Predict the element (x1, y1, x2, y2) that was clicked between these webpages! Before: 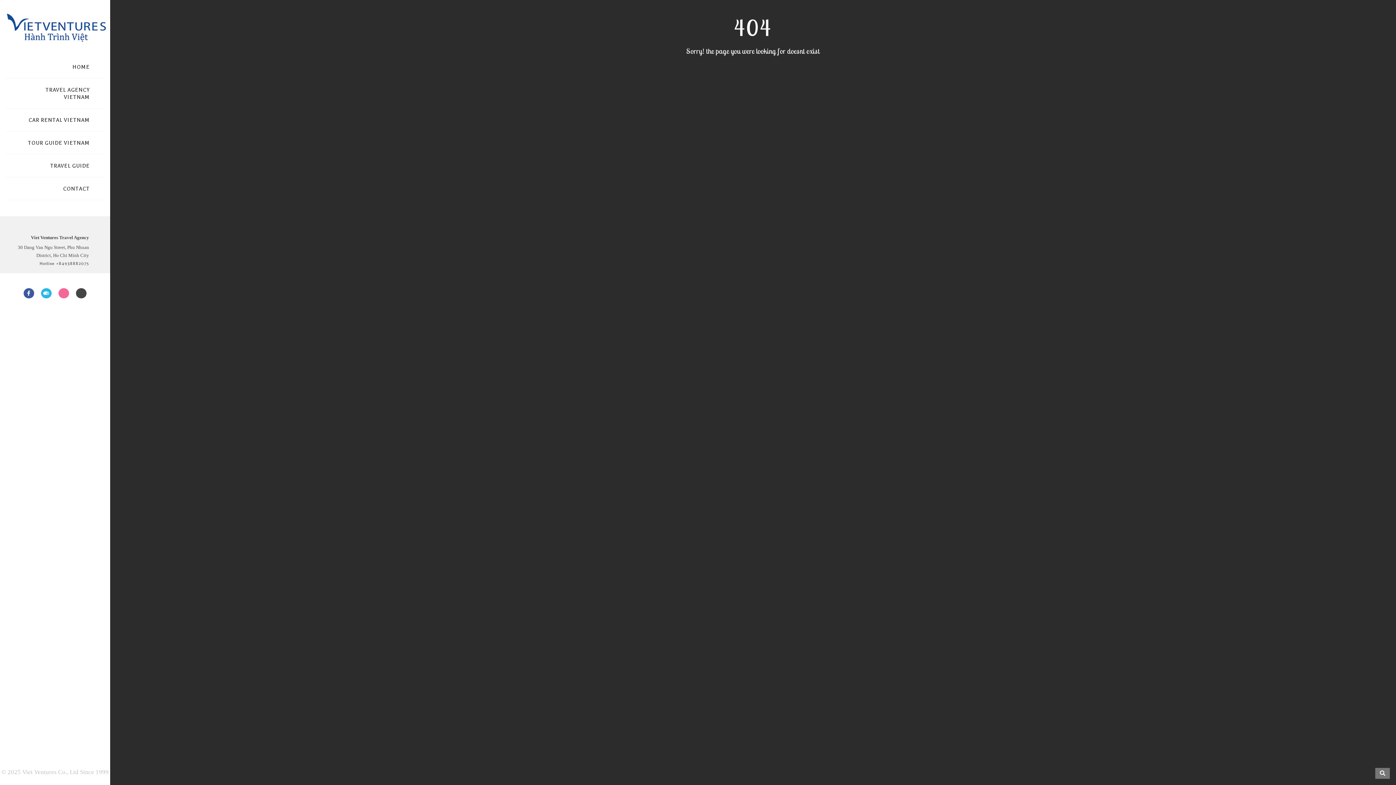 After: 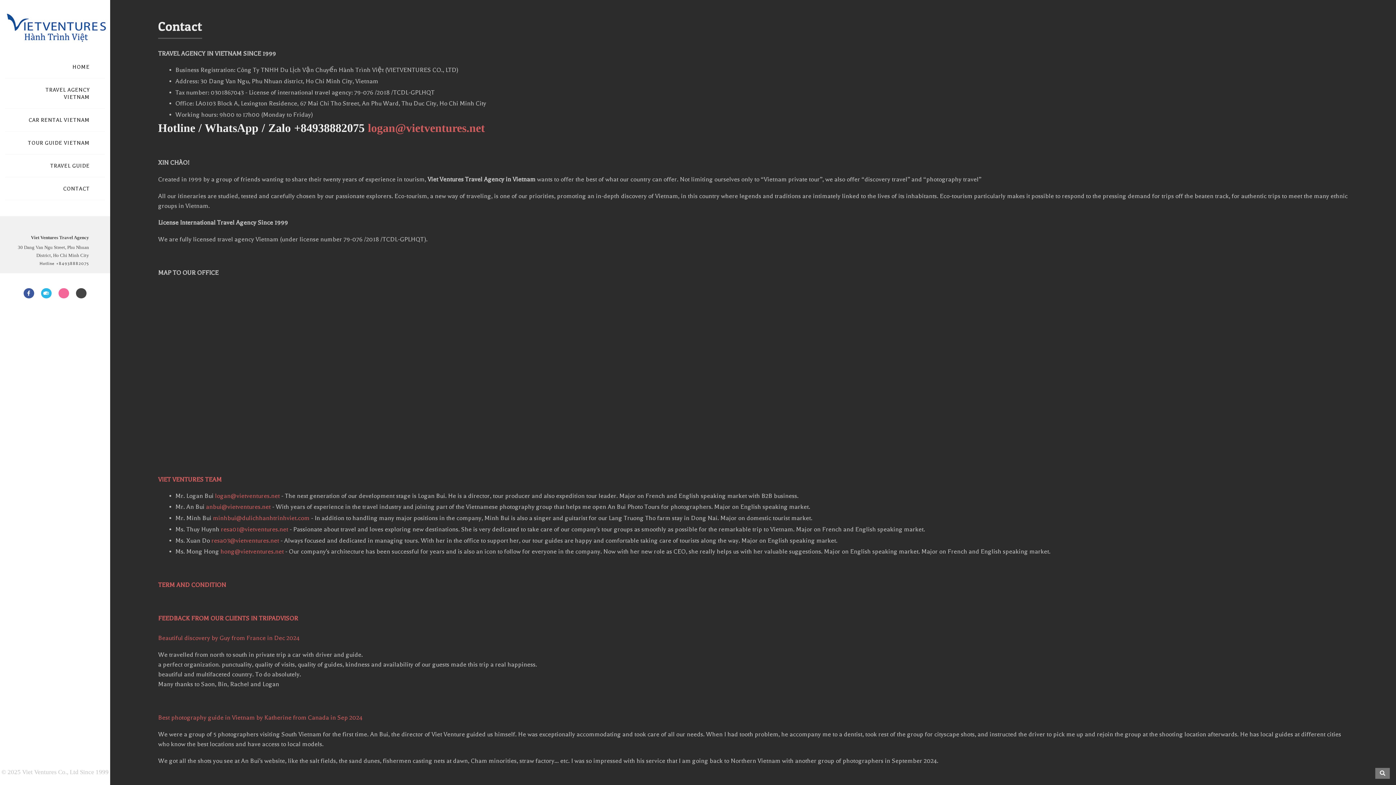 Action: bbox: (63, 185, 89, 192) label: CONTACT